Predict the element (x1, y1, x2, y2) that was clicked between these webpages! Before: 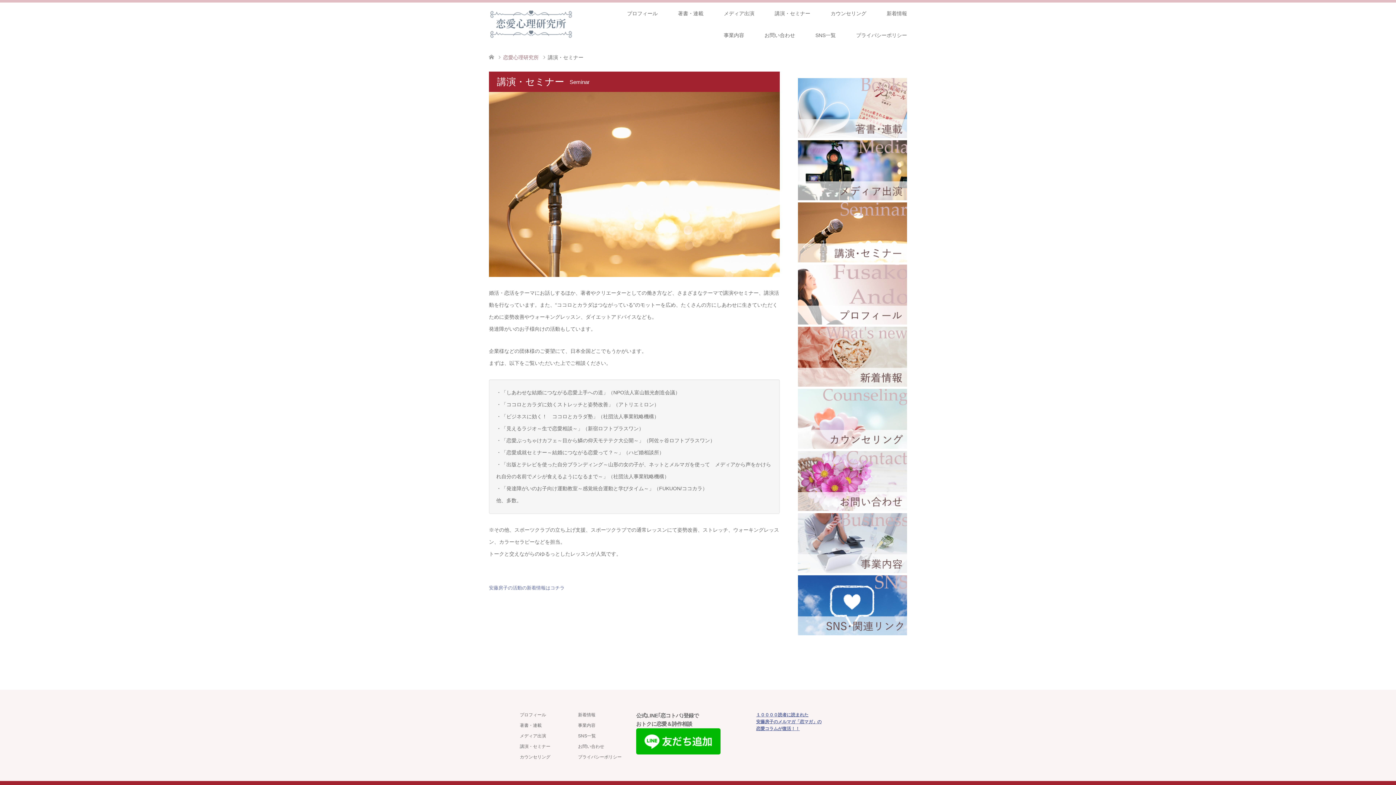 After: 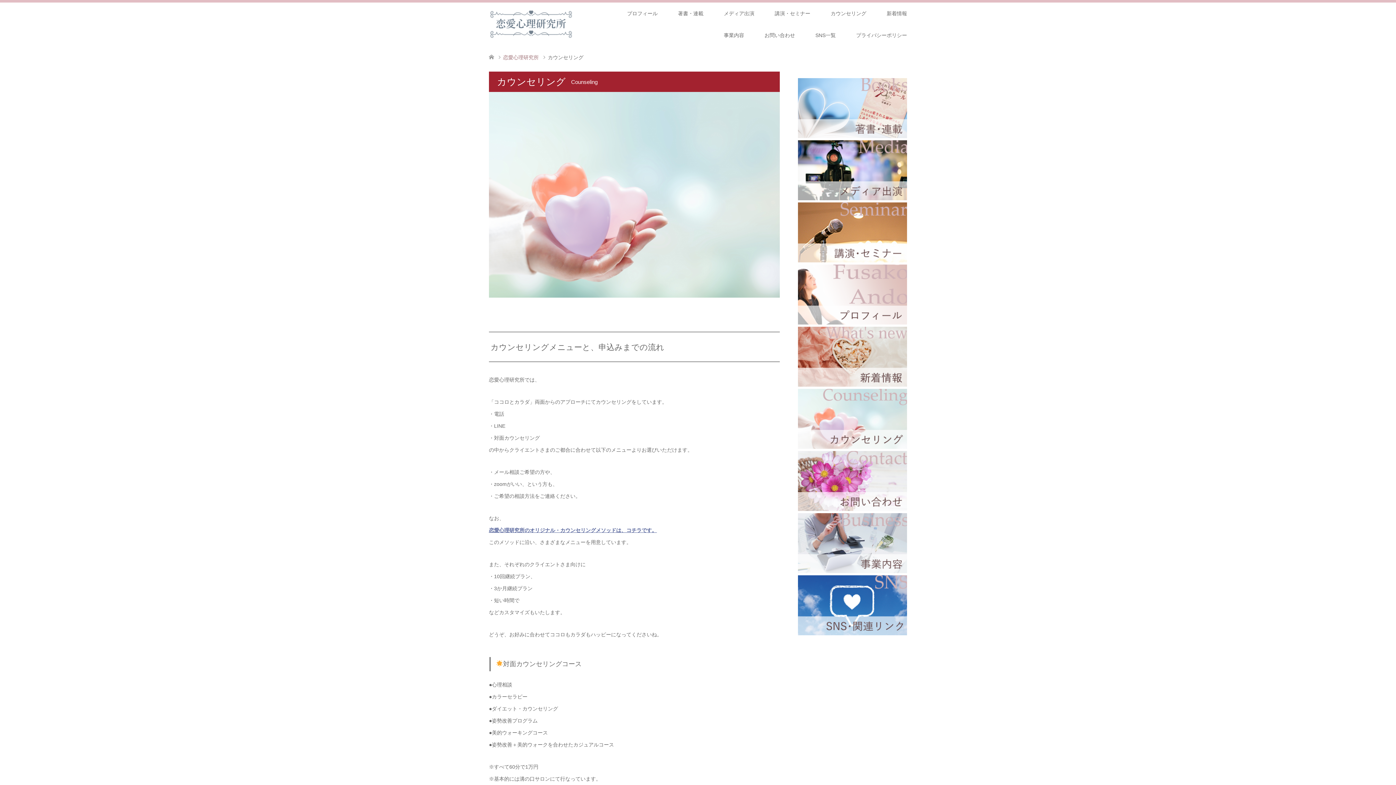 Action: bbox: (798, 389, 907, 449)